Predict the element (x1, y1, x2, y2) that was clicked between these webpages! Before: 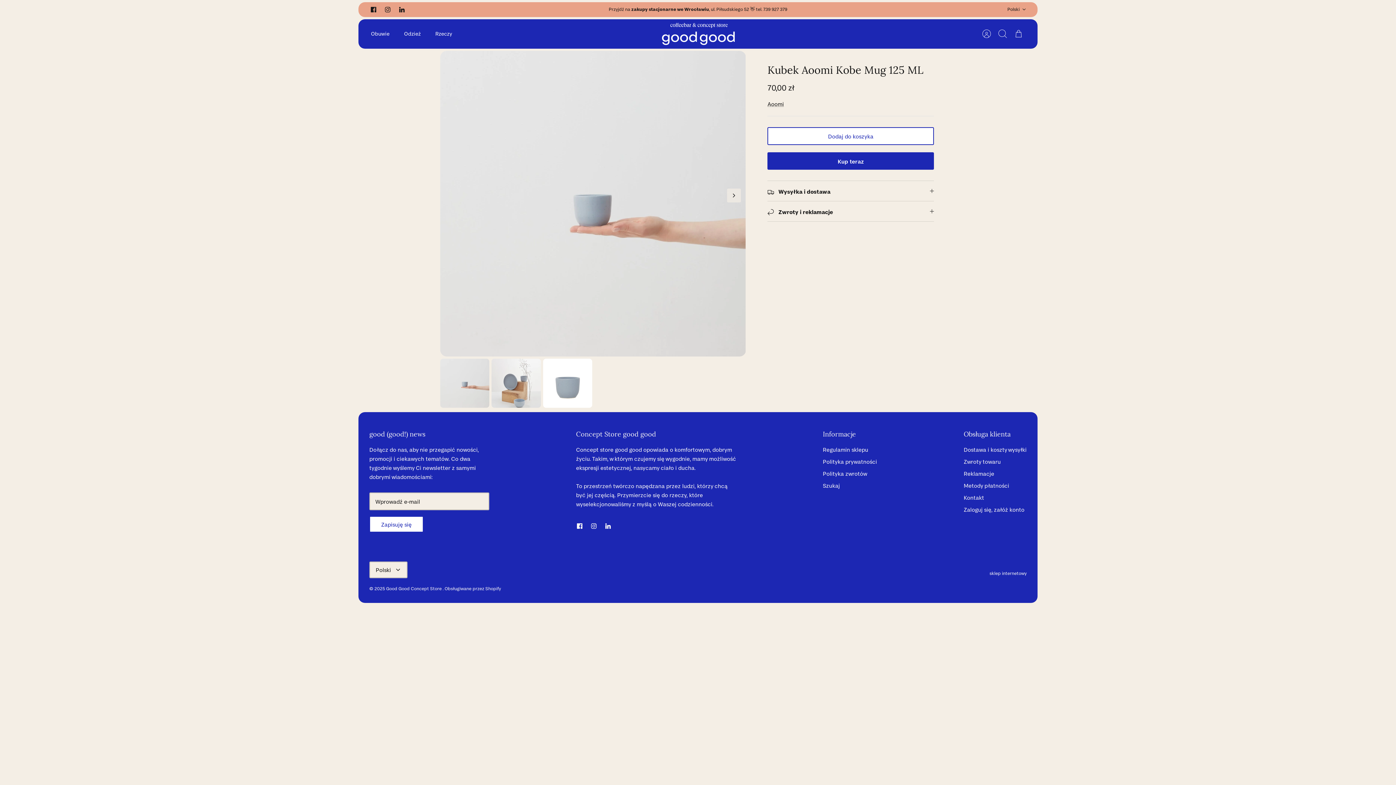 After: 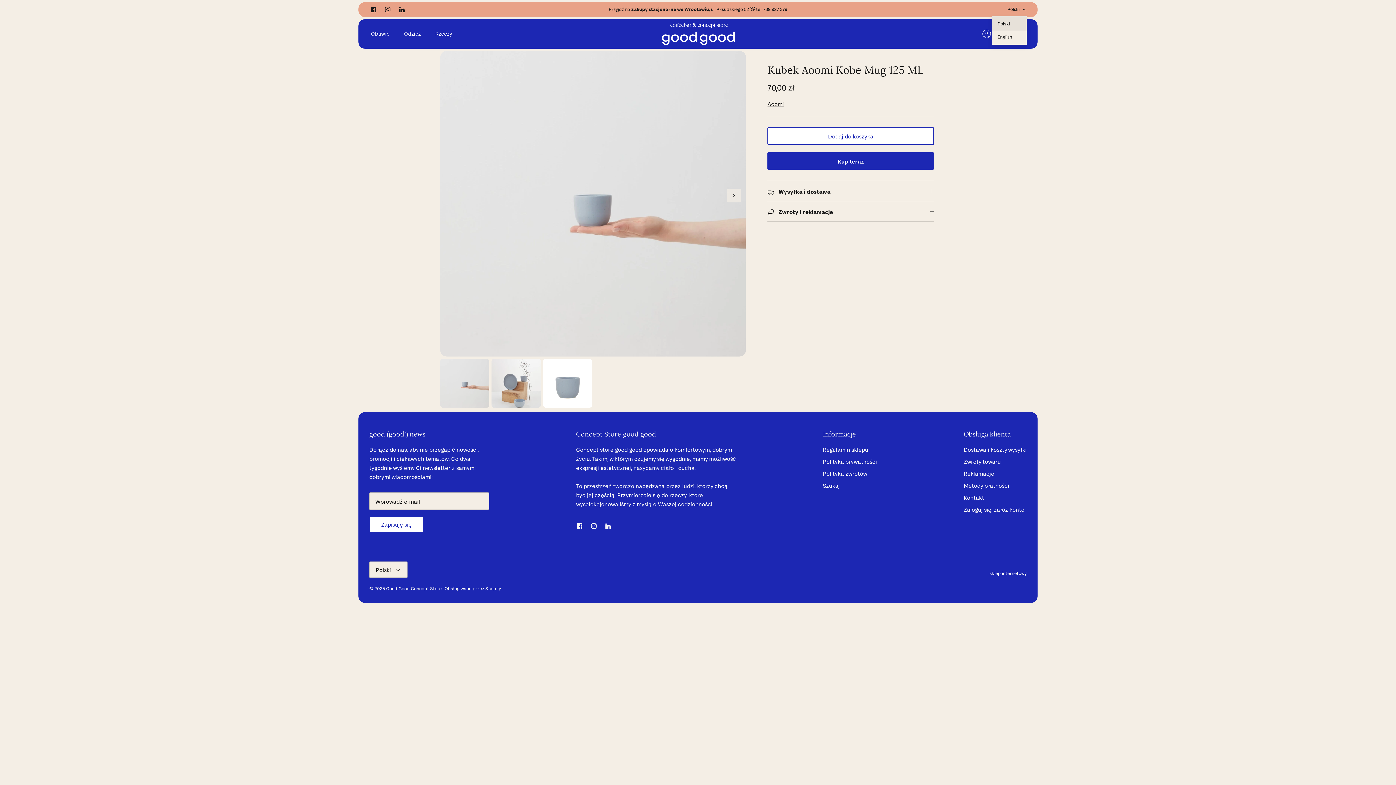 Action: label: Polski bbox: (1007, 3, 1026, 15)